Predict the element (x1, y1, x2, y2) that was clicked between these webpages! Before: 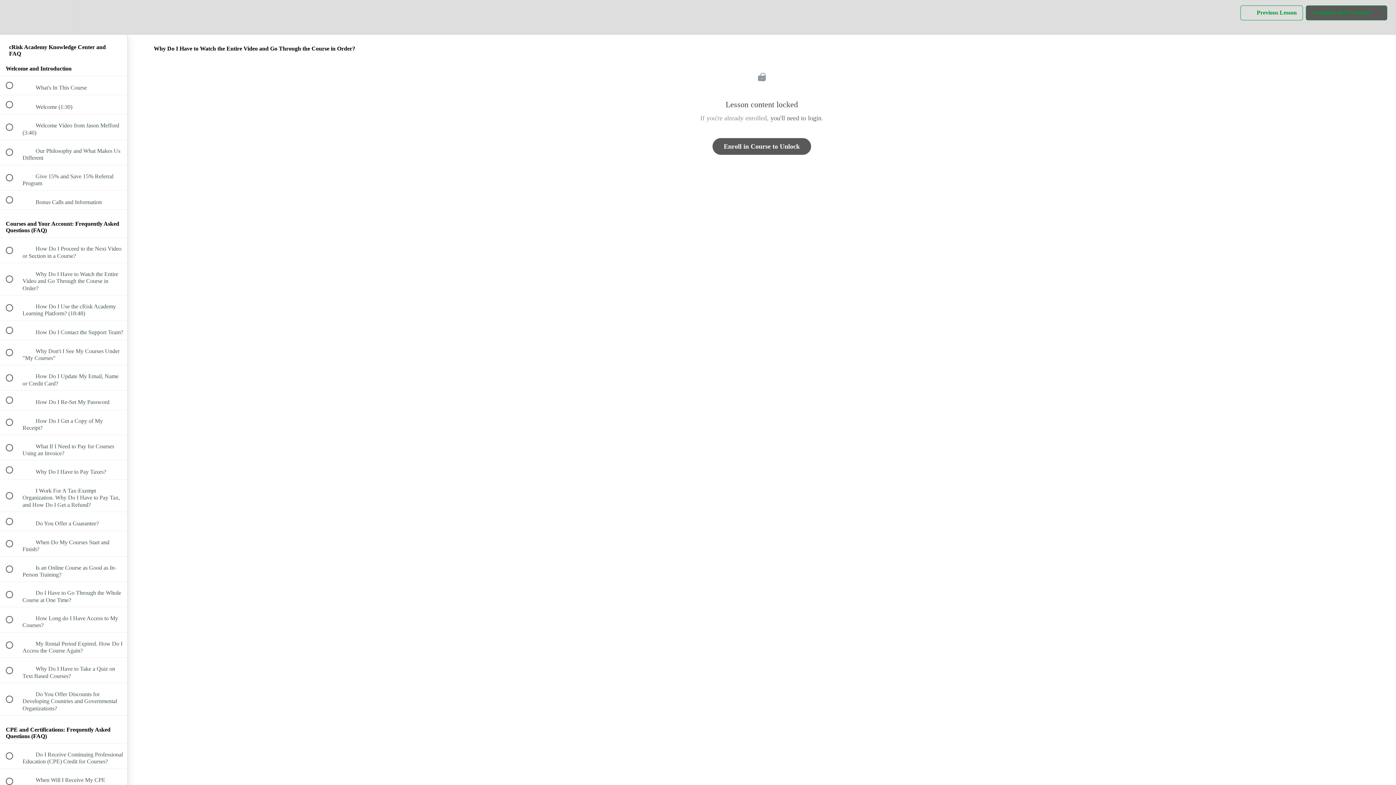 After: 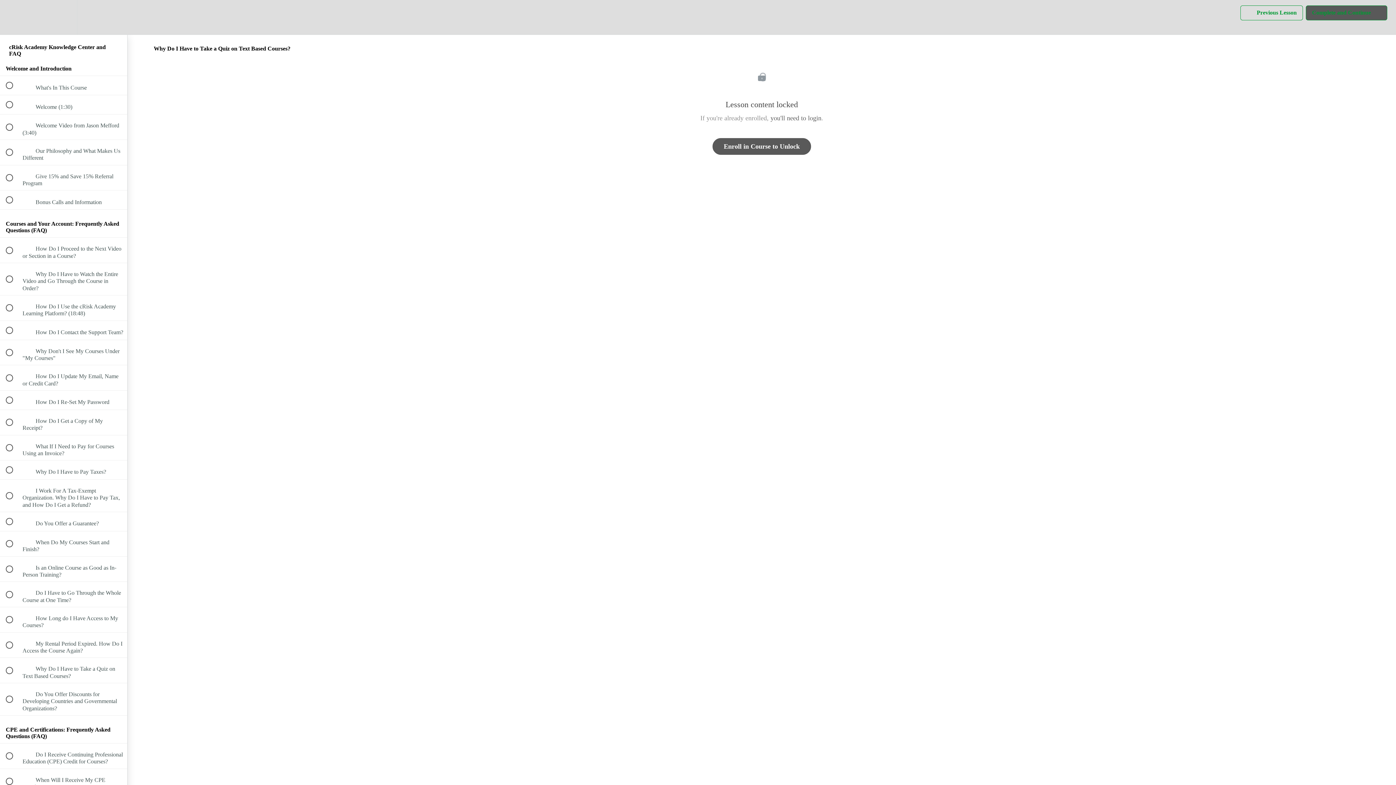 Action: label:  
 Why Do I Have to Take a Quiz on Text Based Courses? bbox: (0, 658, 127, 683)